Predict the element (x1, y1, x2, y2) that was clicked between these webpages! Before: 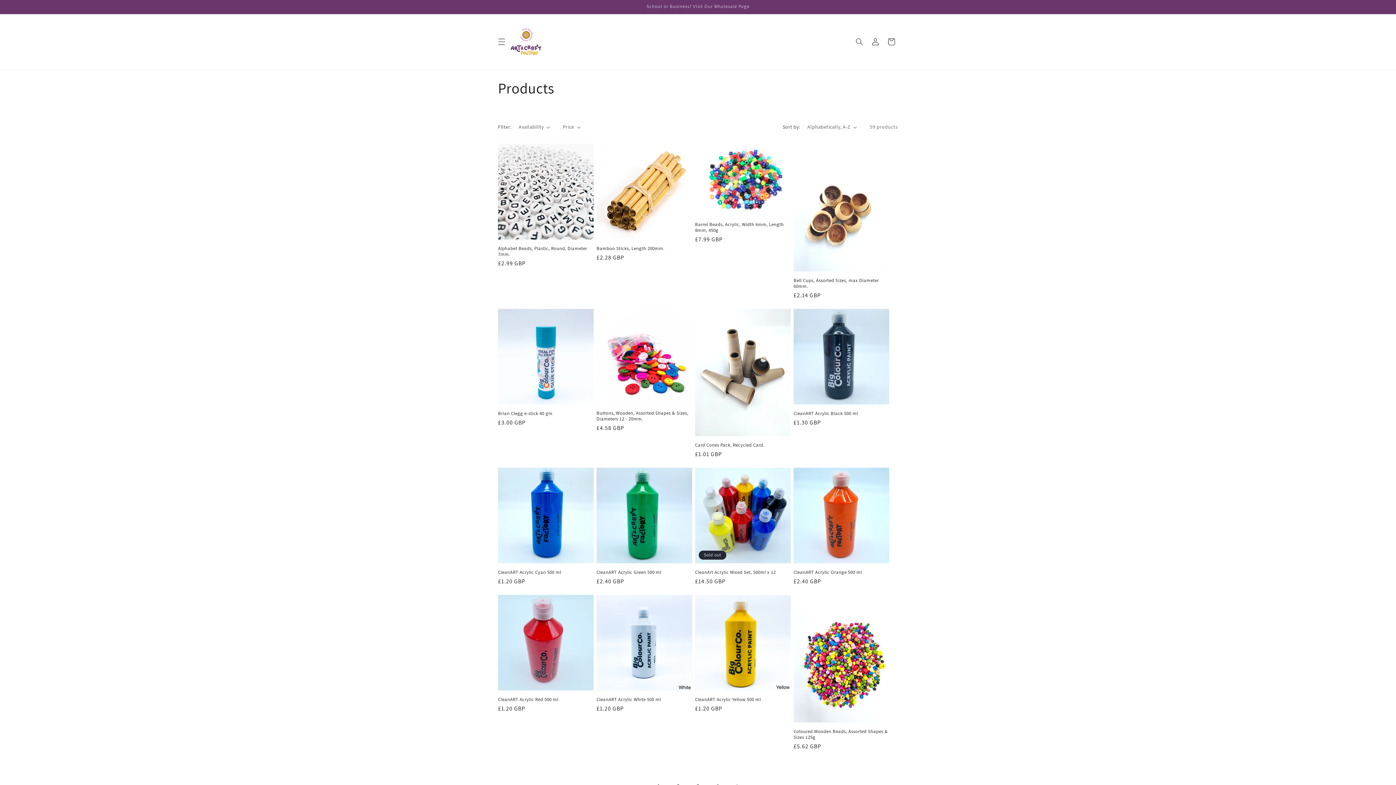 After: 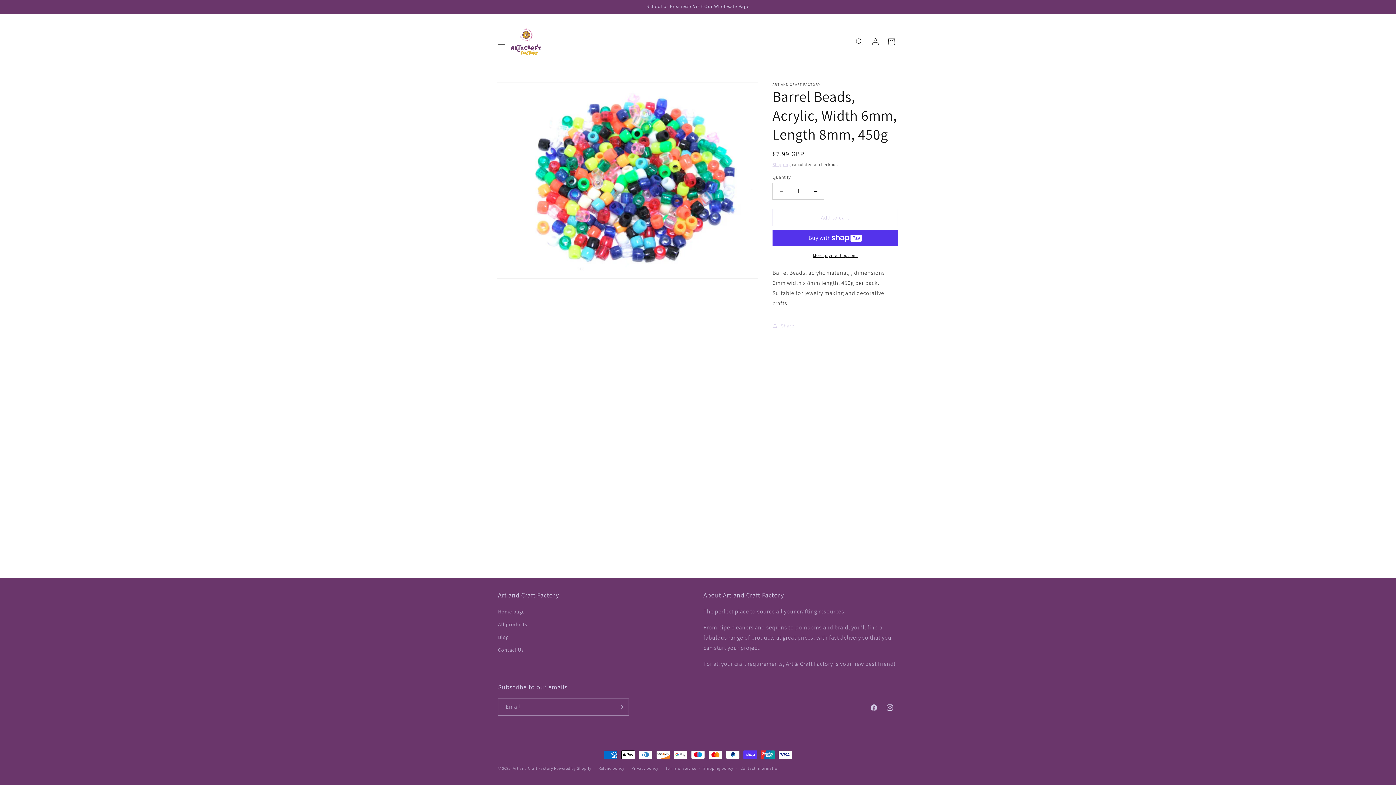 Action: bbox: (695, 221, 790, 233) label: Barrel Beads, Acrylic, Width 6mm, Length 8mm, 450g